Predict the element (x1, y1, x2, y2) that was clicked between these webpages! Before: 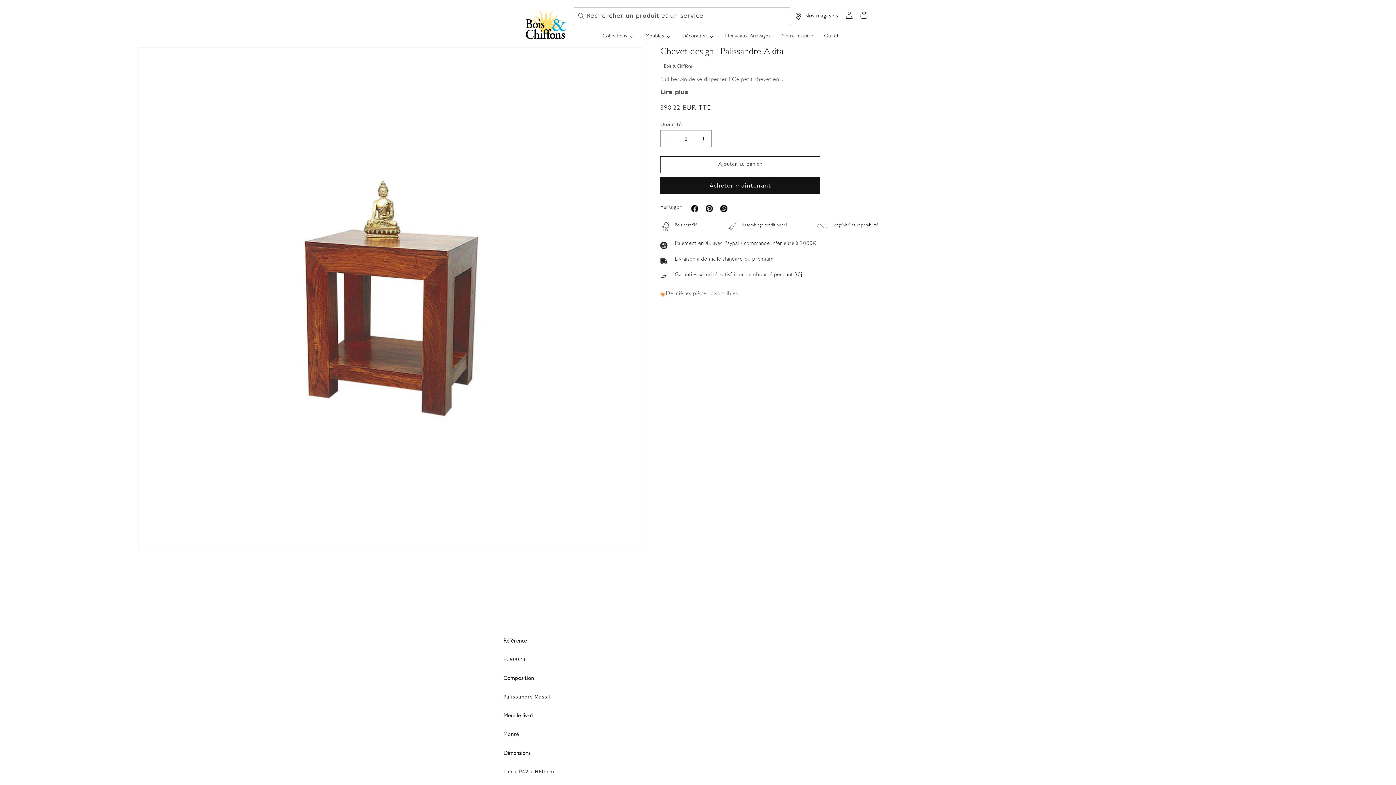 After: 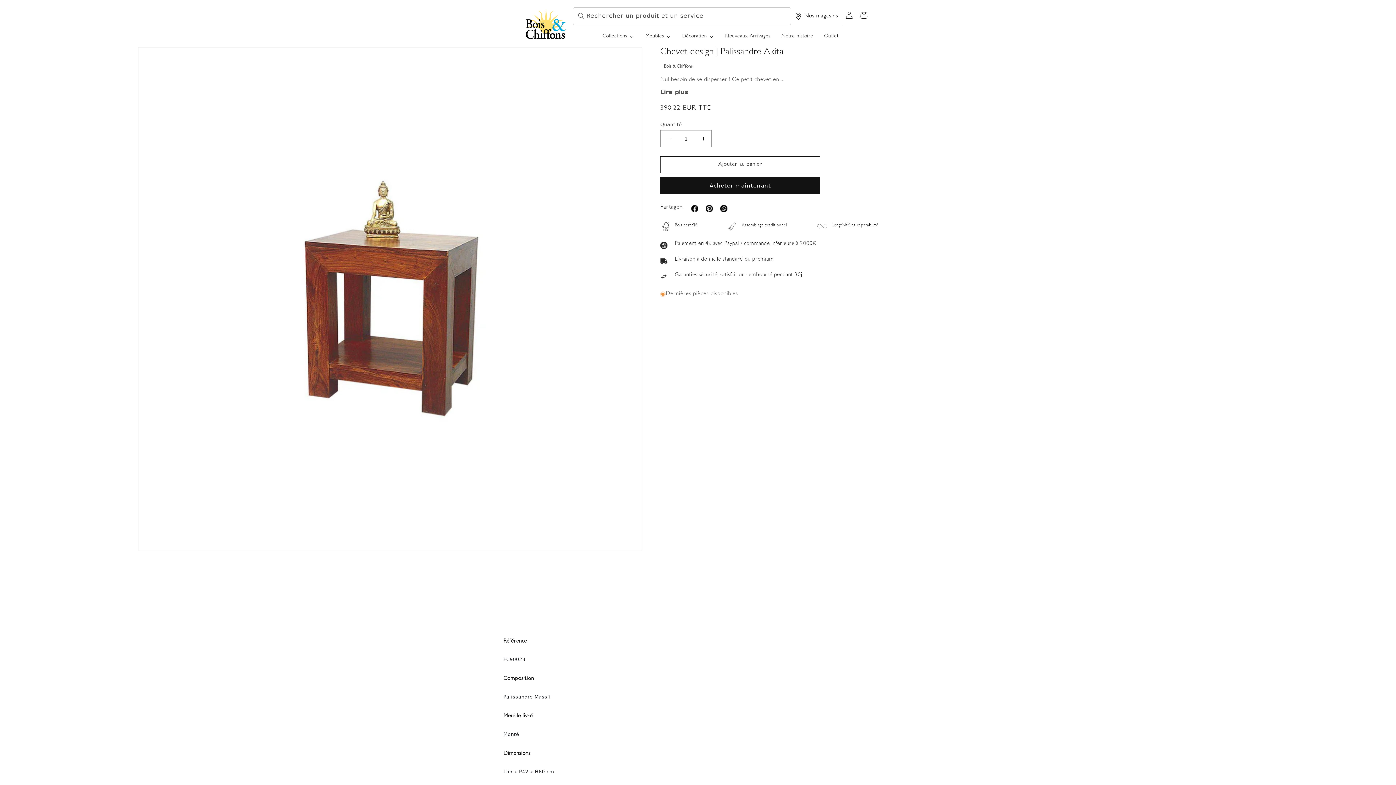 Action: bbox: (705, 204, 720, 211)